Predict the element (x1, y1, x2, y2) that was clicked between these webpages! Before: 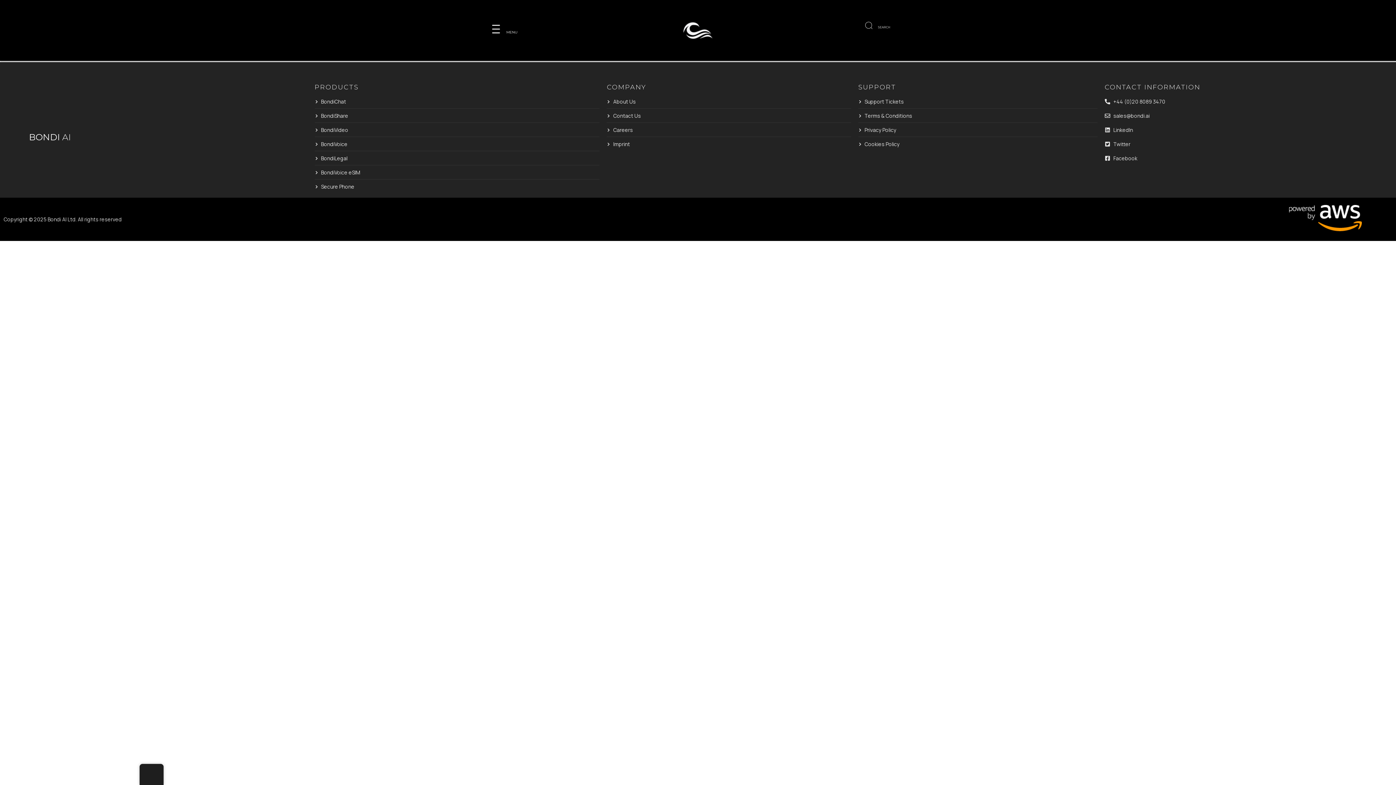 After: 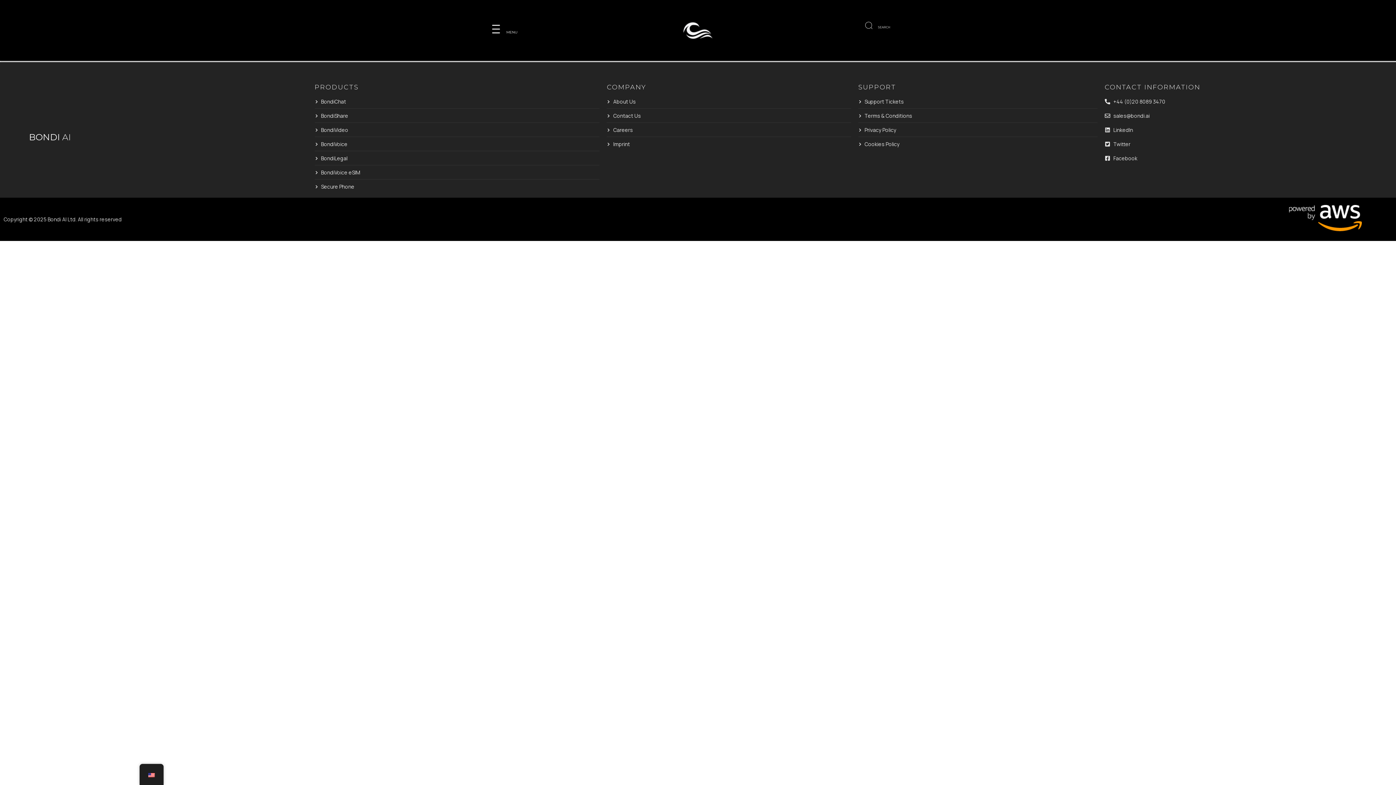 Action: bbox: (2, 78, 39, 84) label: SEARCH